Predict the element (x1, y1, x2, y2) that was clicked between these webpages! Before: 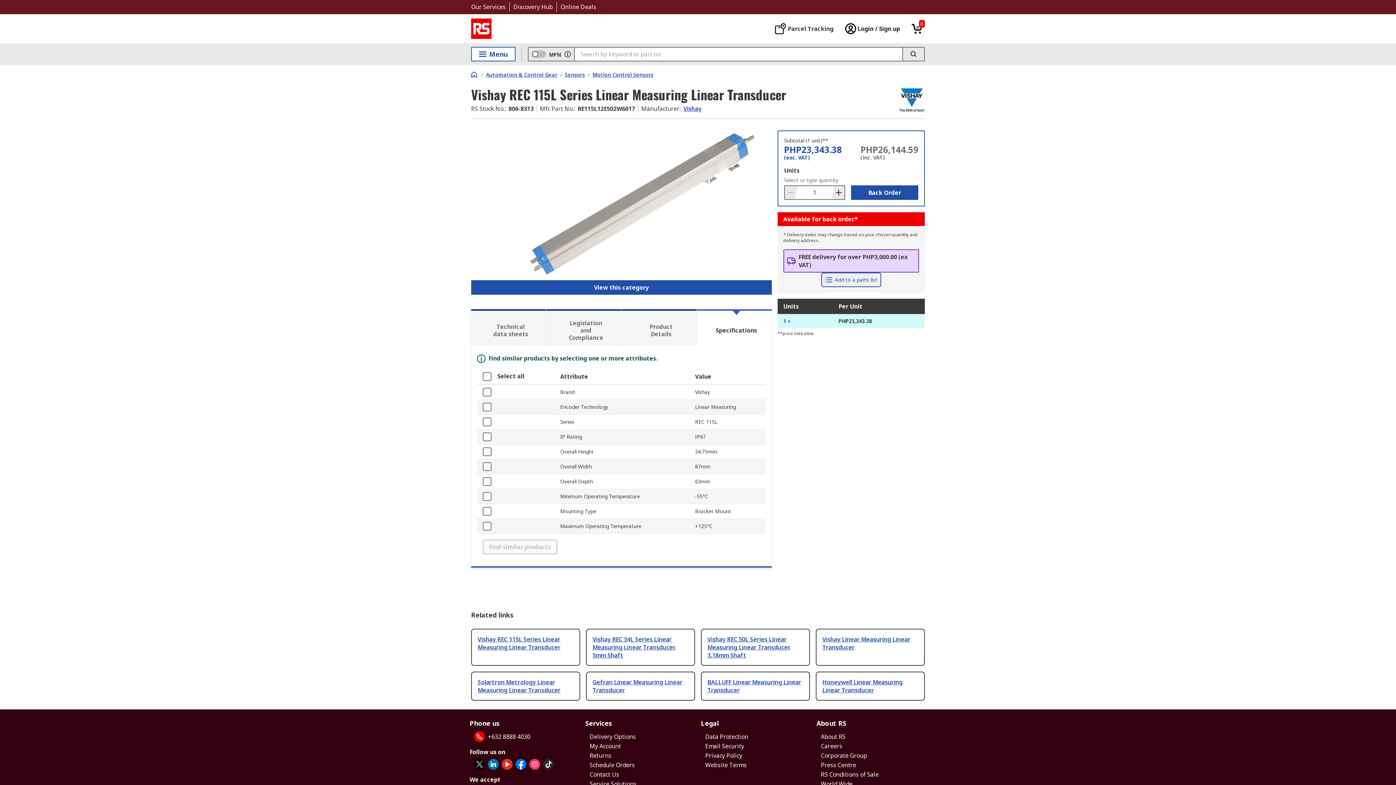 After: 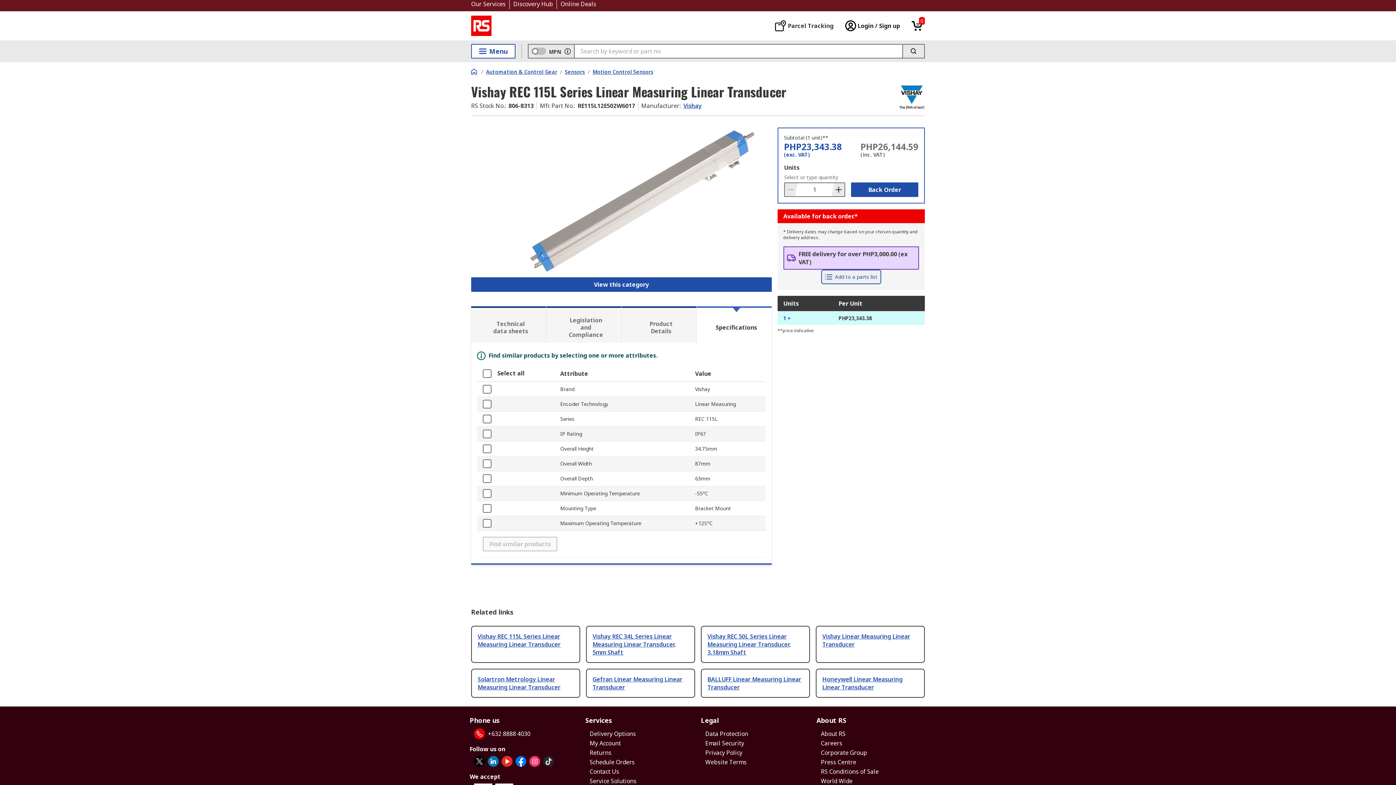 Action: label: World Wide bbox: (821, 780, 852, 788)